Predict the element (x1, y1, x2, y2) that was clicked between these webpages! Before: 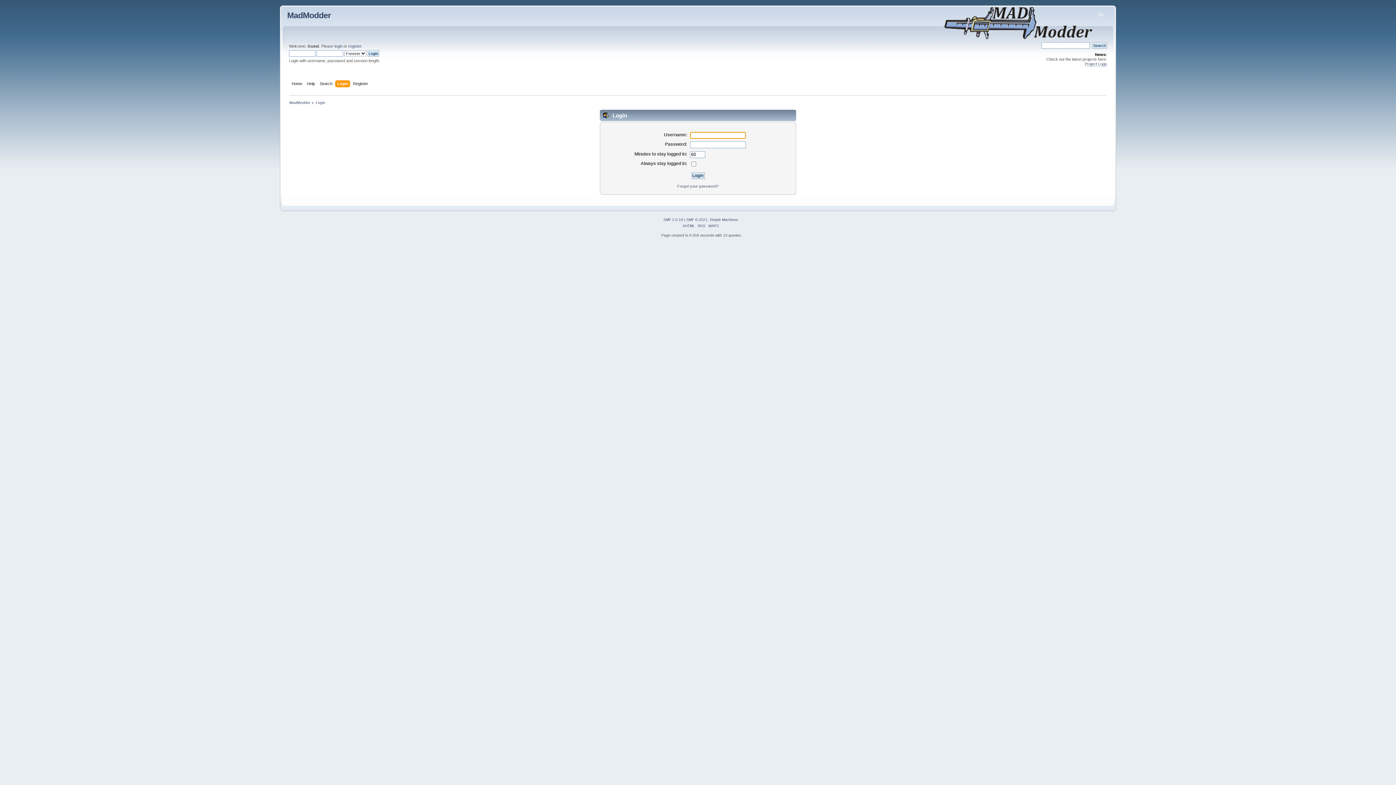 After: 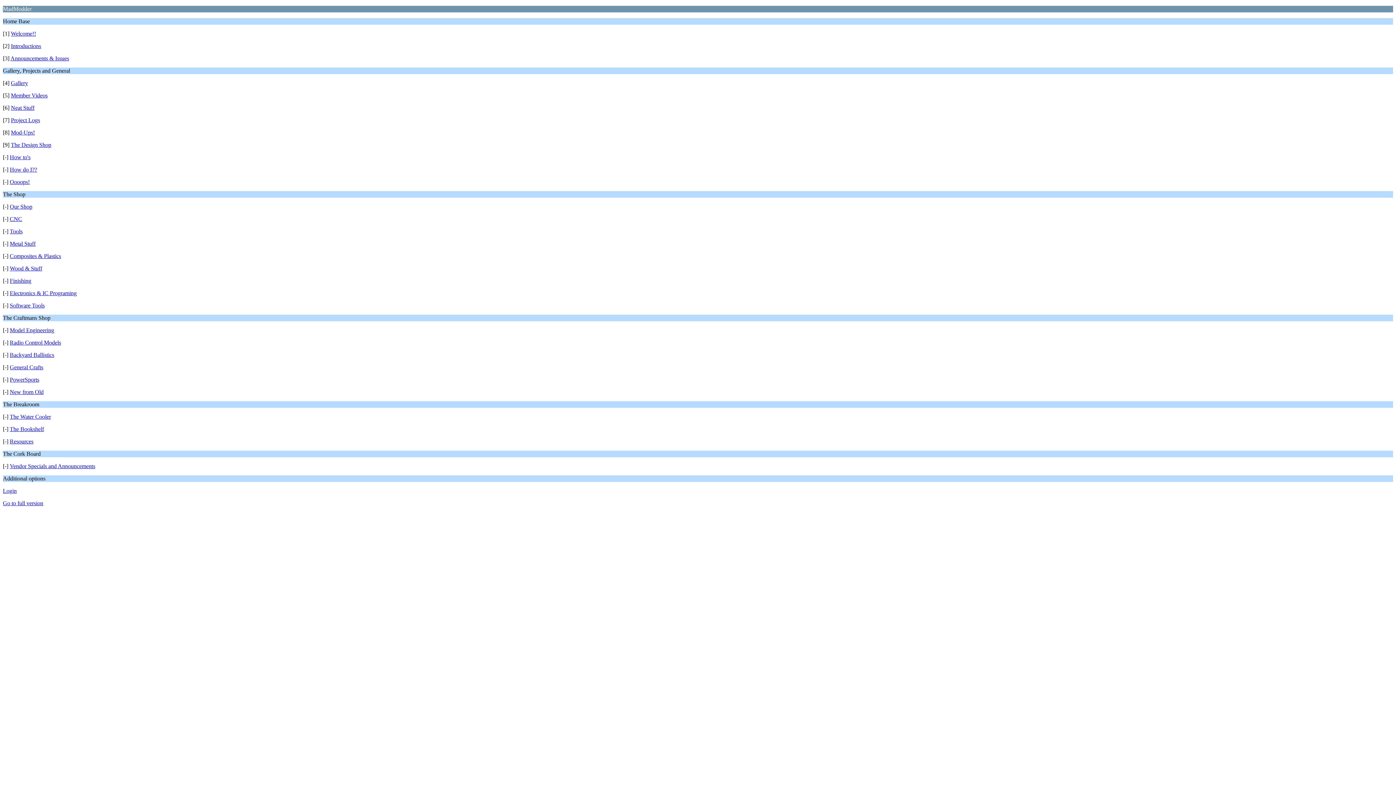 Action: bbox: (708, 224, 719, 228) label: WAP2